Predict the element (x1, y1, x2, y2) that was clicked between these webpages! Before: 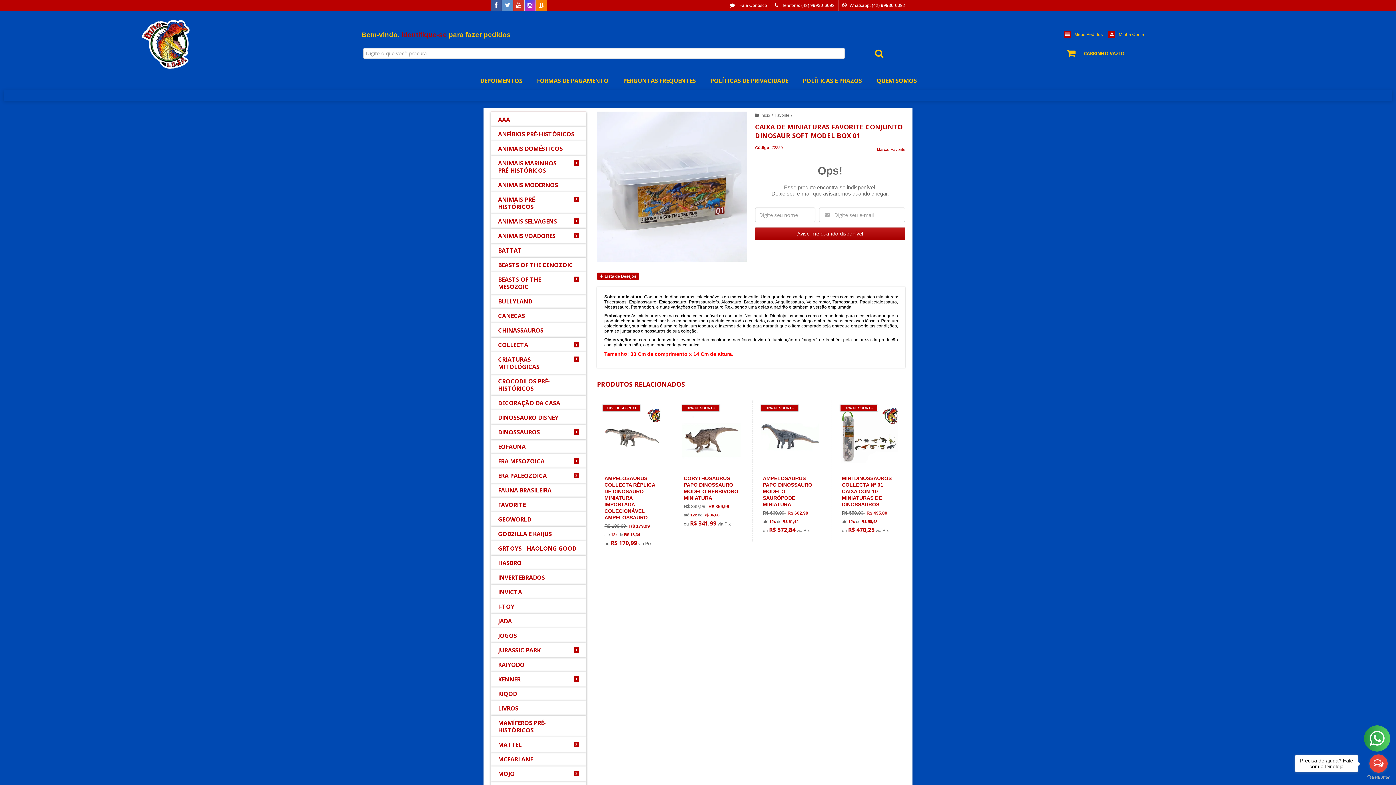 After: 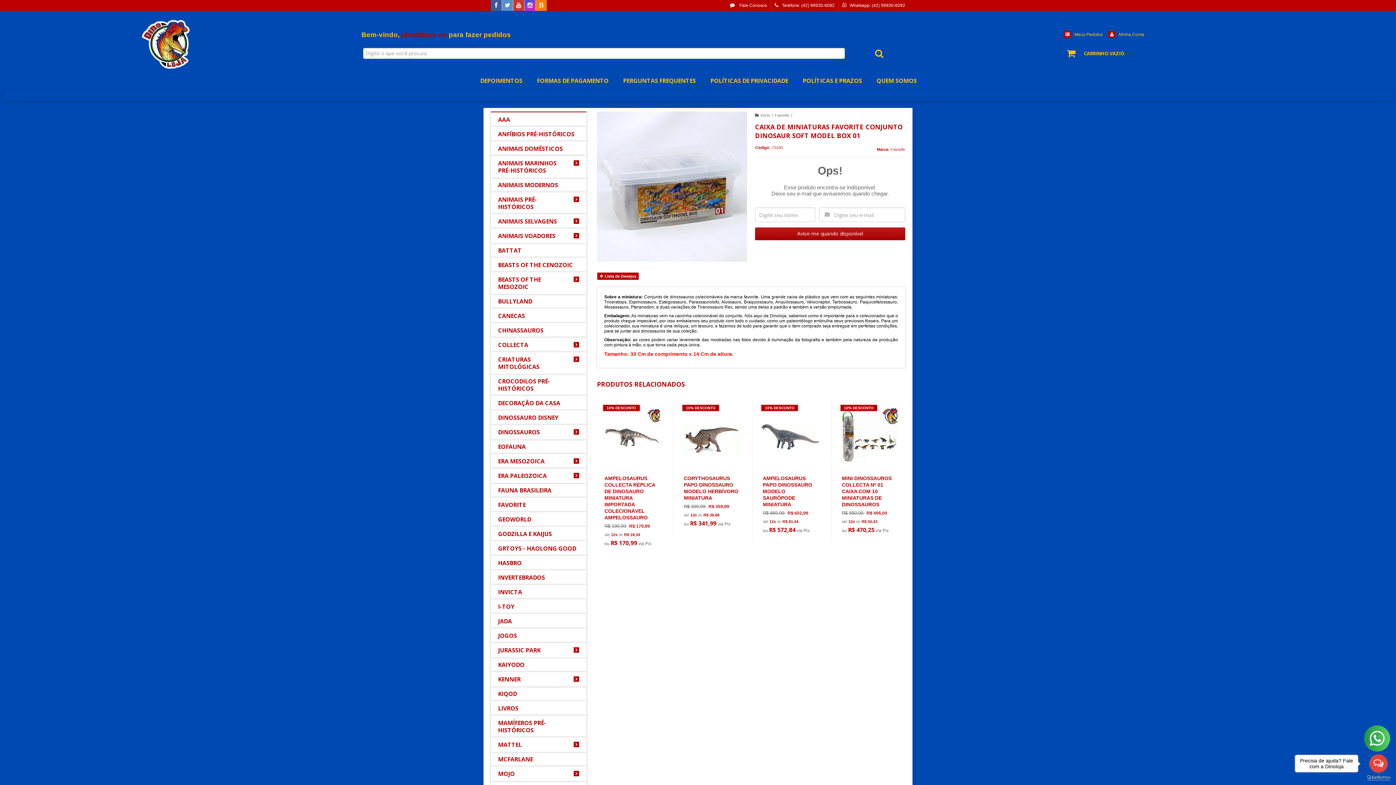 Action: bbox: (1367, 775, 1390, 780) label: Go to GetButton.io website